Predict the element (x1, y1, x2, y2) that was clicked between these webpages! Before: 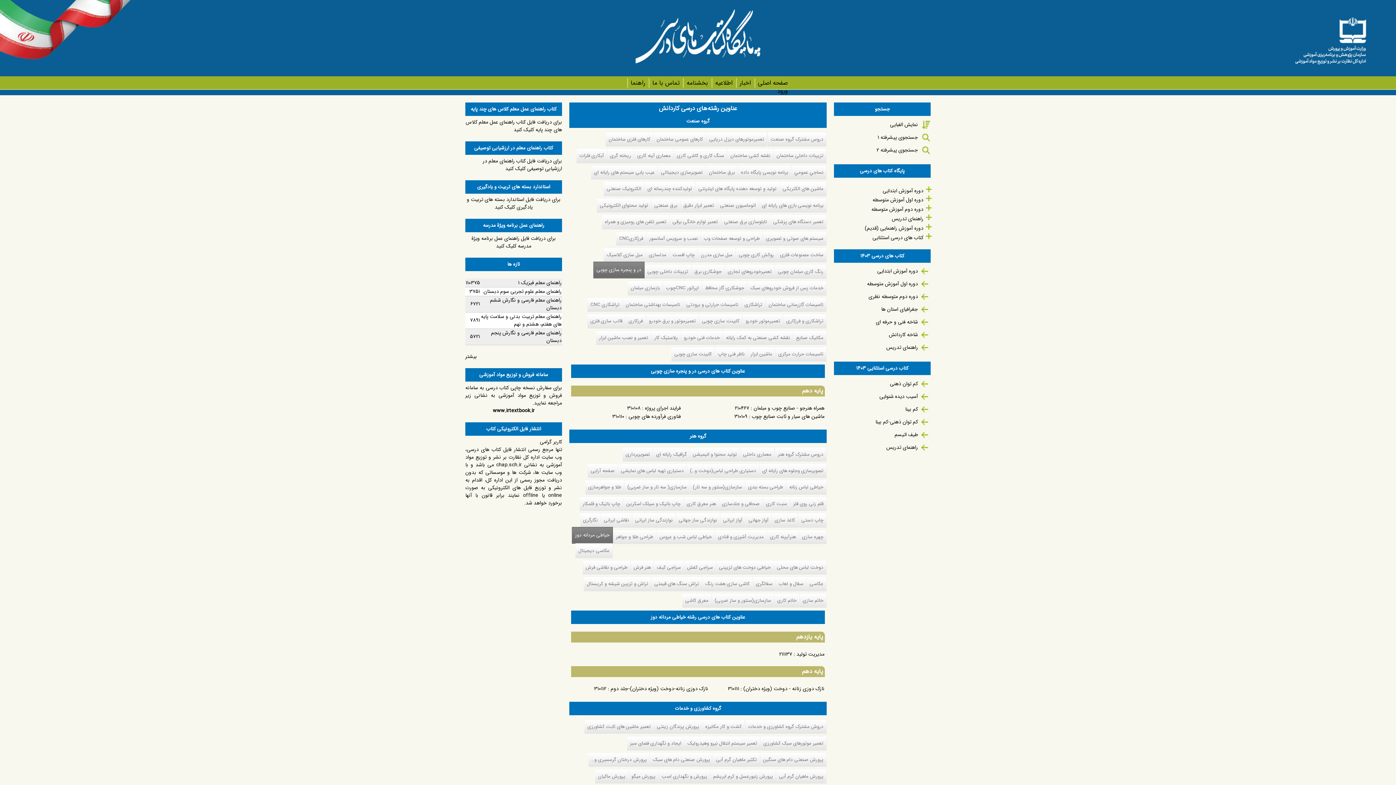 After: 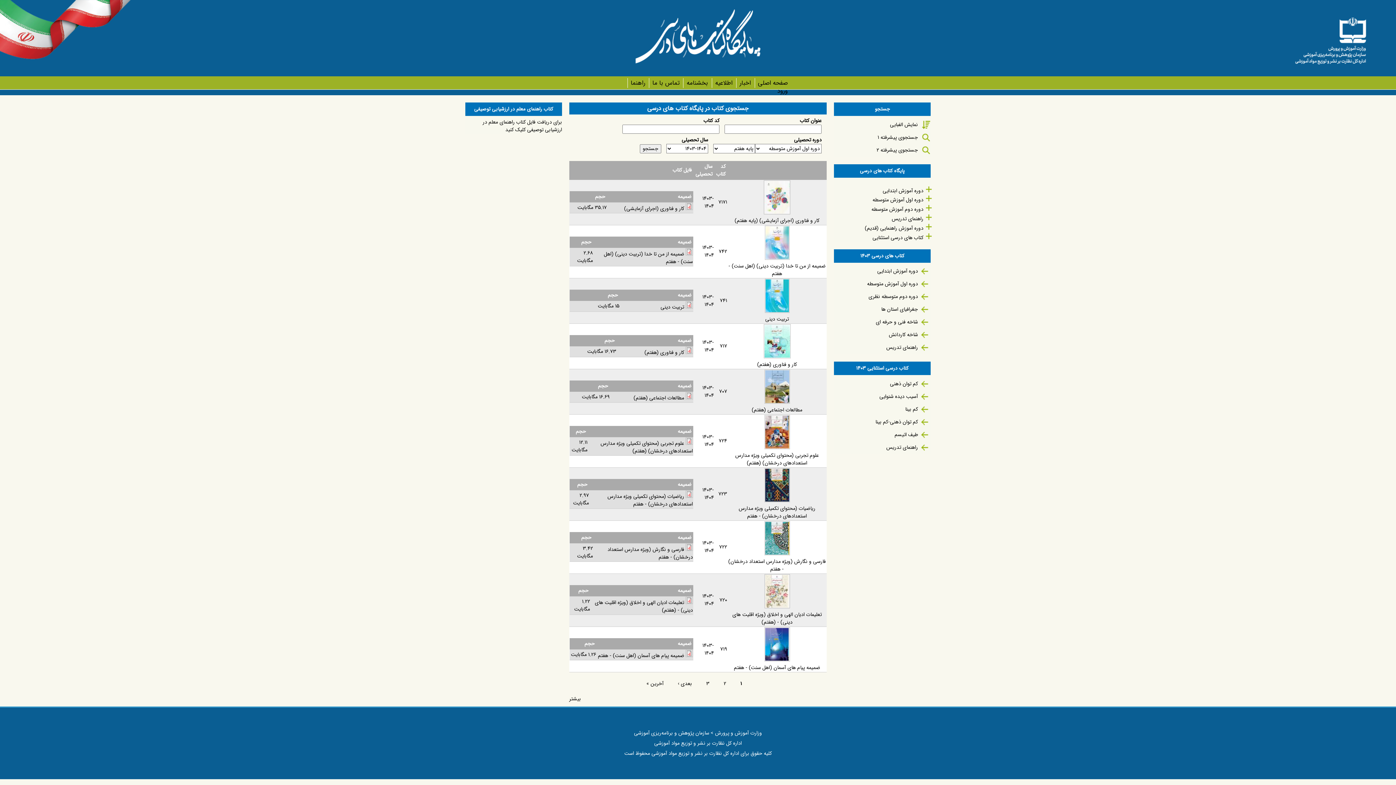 Action: label: جستجوی پیشرفته 2 bbox: (876, 146, 918, 154)